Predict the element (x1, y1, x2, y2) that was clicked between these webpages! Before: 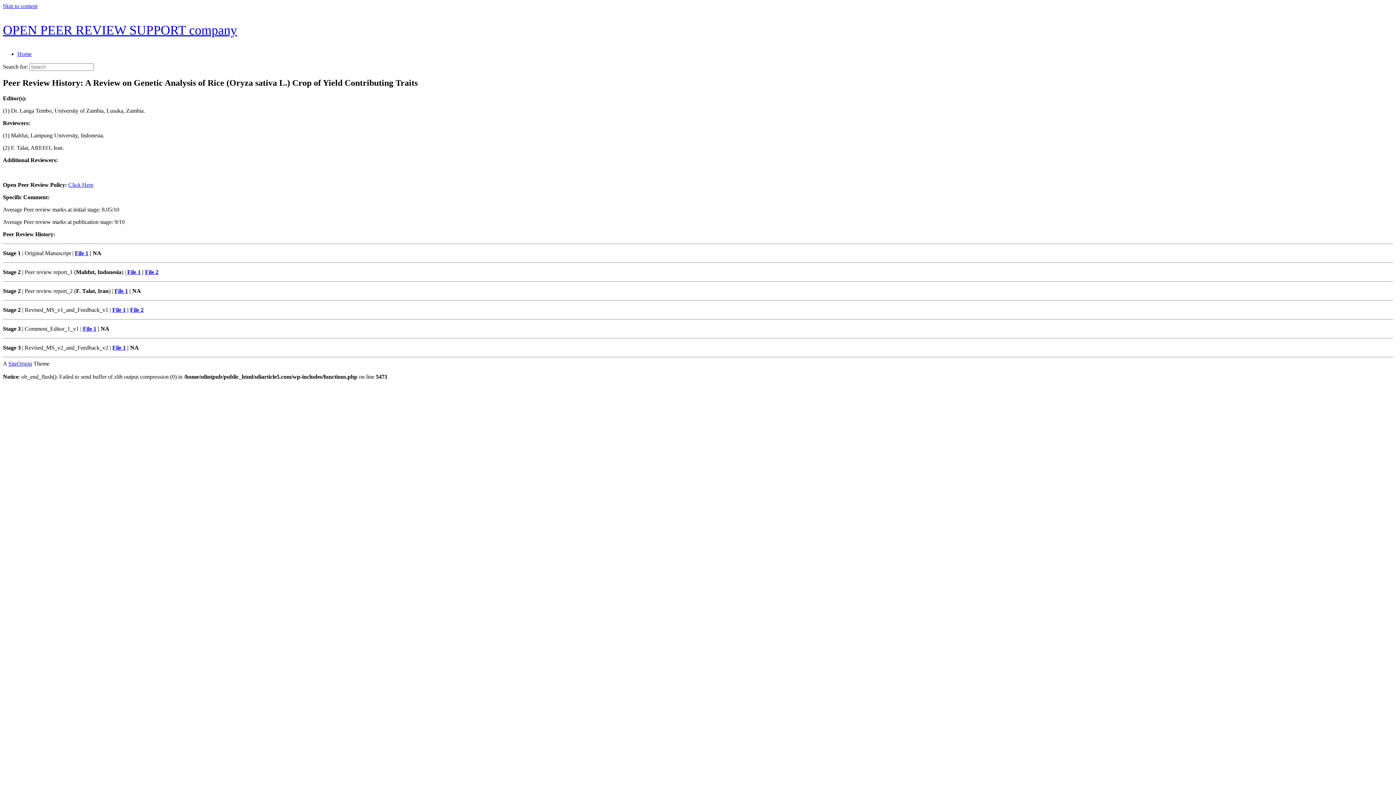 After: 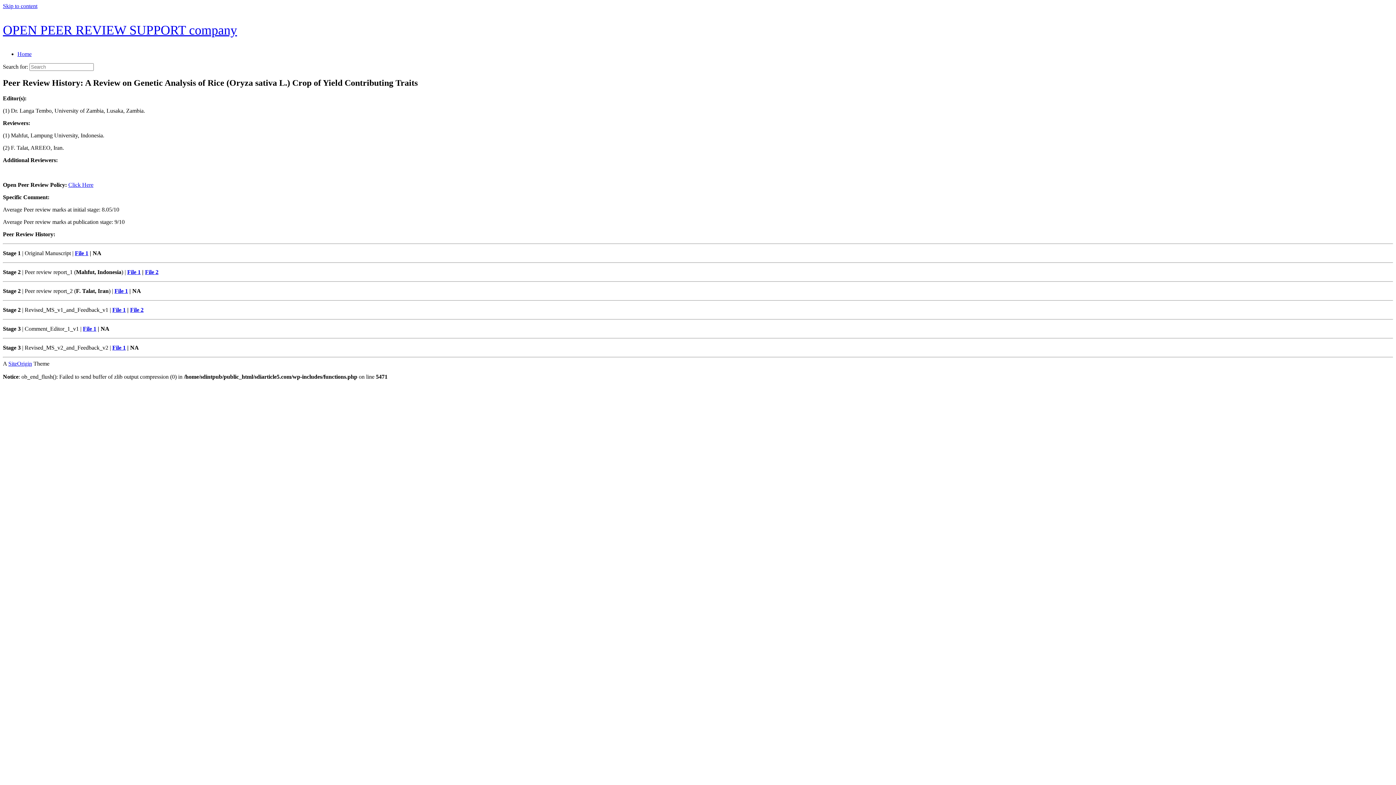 Action: label: File 1 bbox: (127, 269, 140, 275)